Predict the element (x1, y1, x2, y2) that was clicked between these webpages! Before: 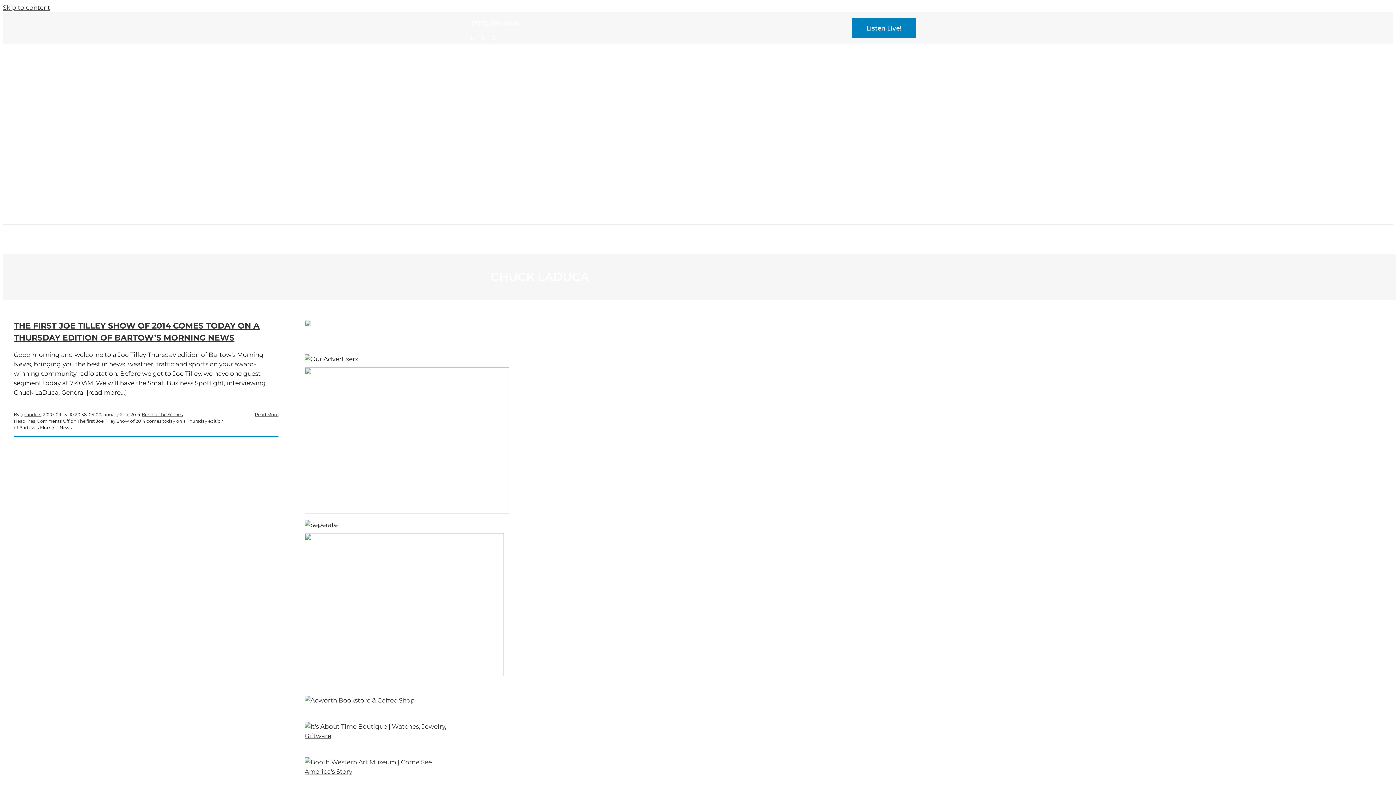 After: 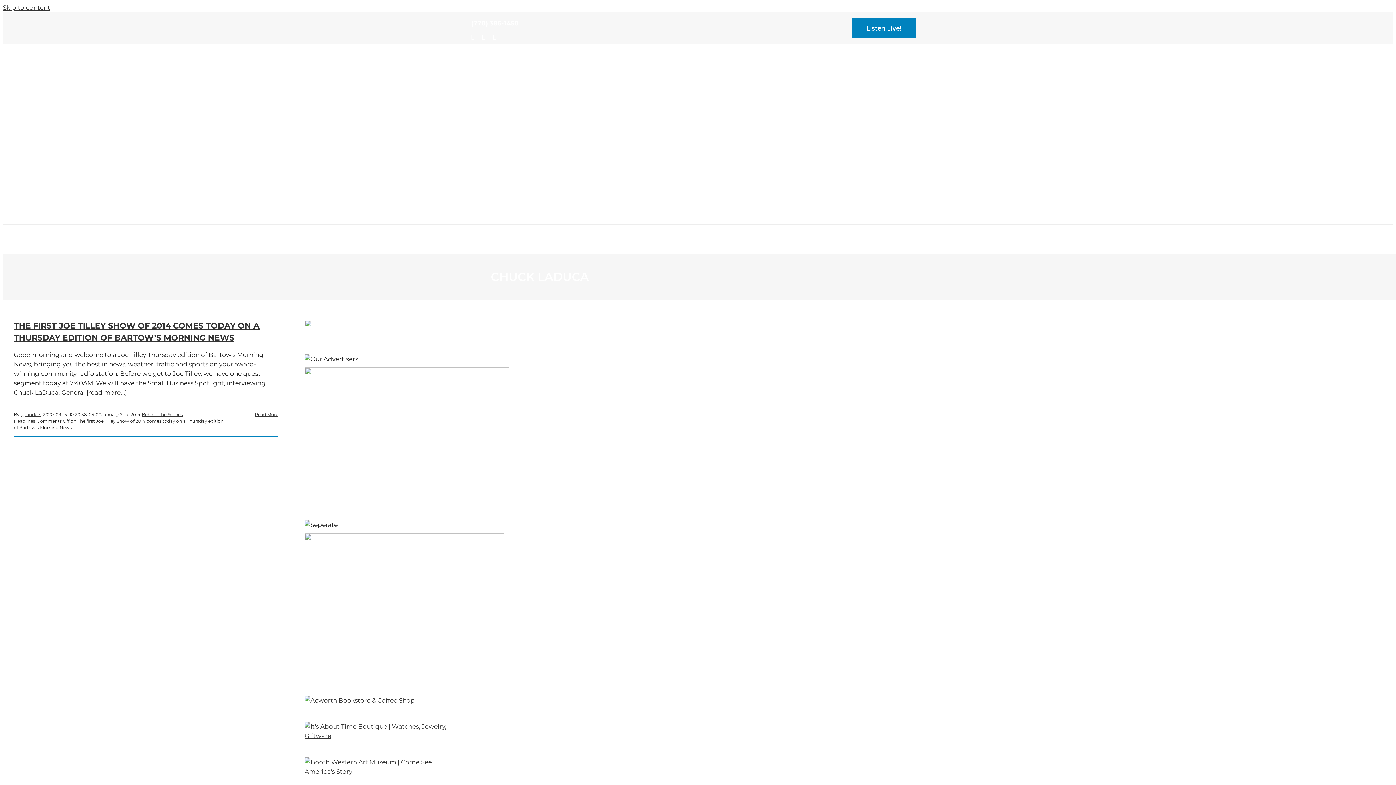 Action: bbox: (304, 508, 450, 515)